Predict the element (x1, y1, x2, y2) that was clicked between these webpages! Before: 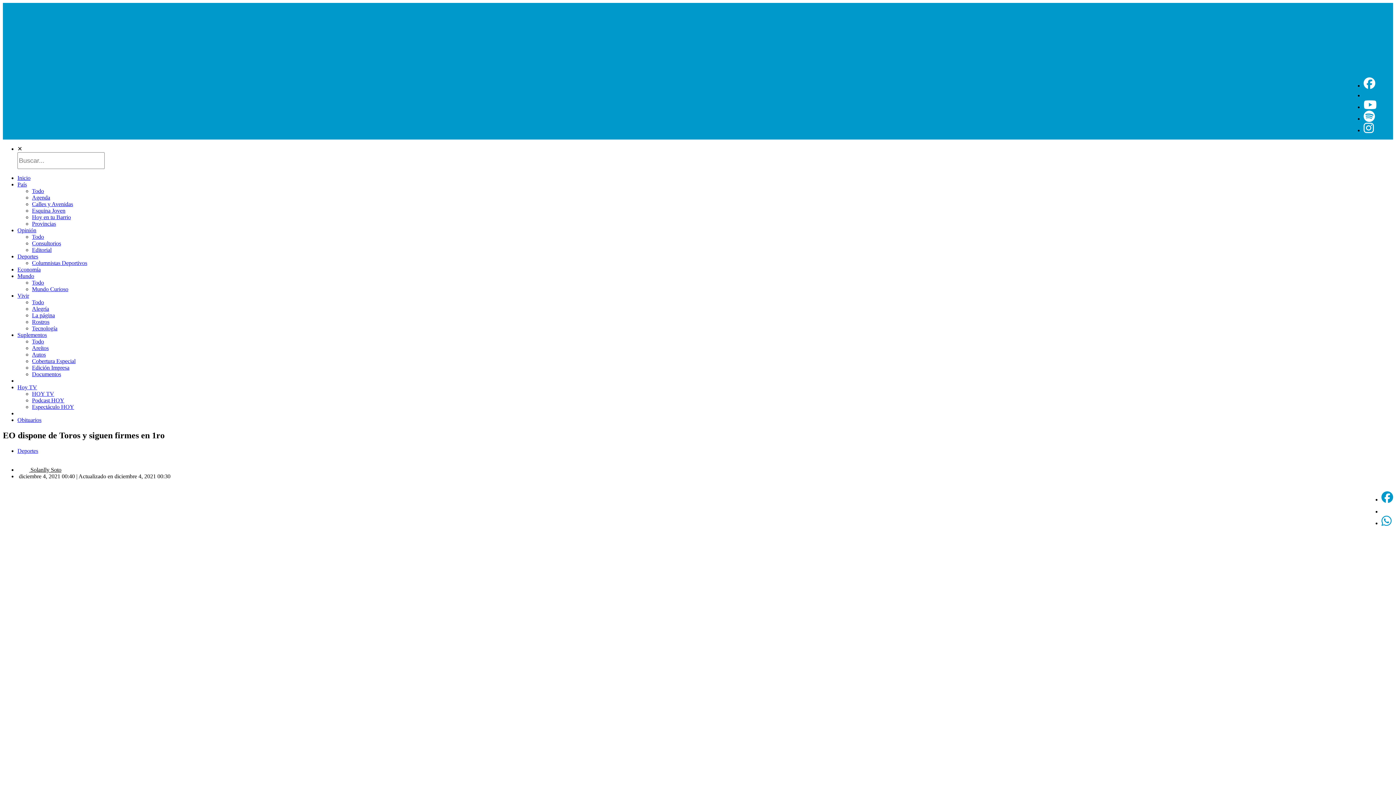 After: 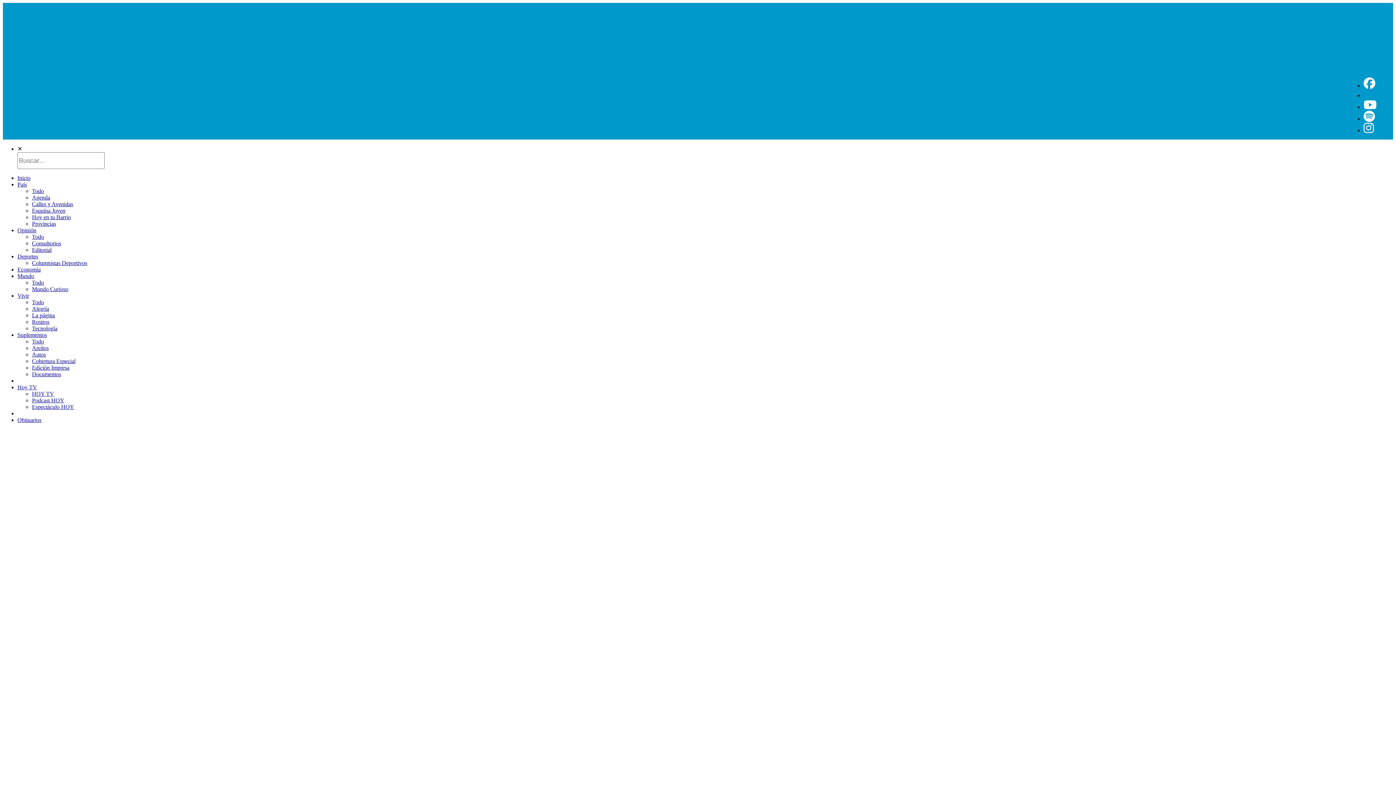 Action: bbox: (32, 404, 74, 410) label: Espectáculo HOY